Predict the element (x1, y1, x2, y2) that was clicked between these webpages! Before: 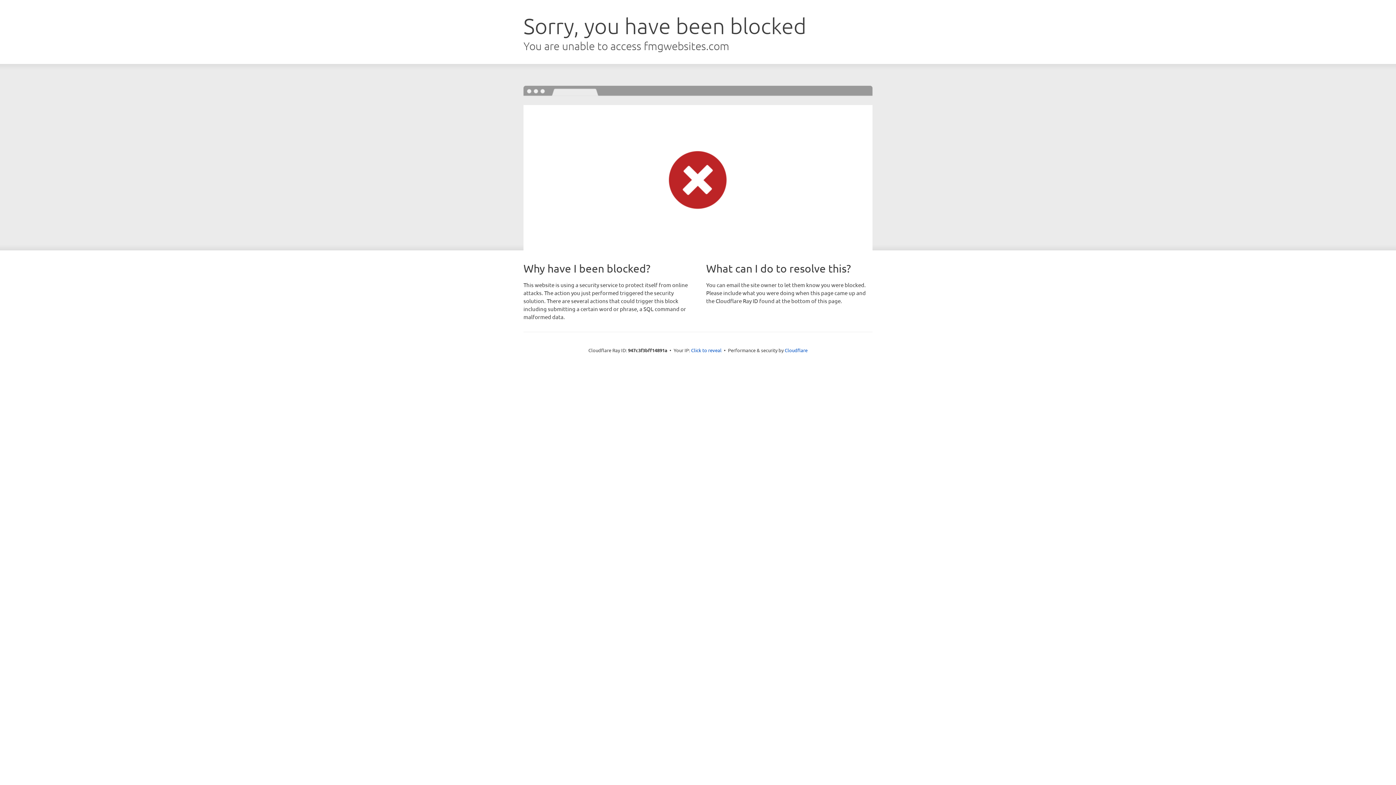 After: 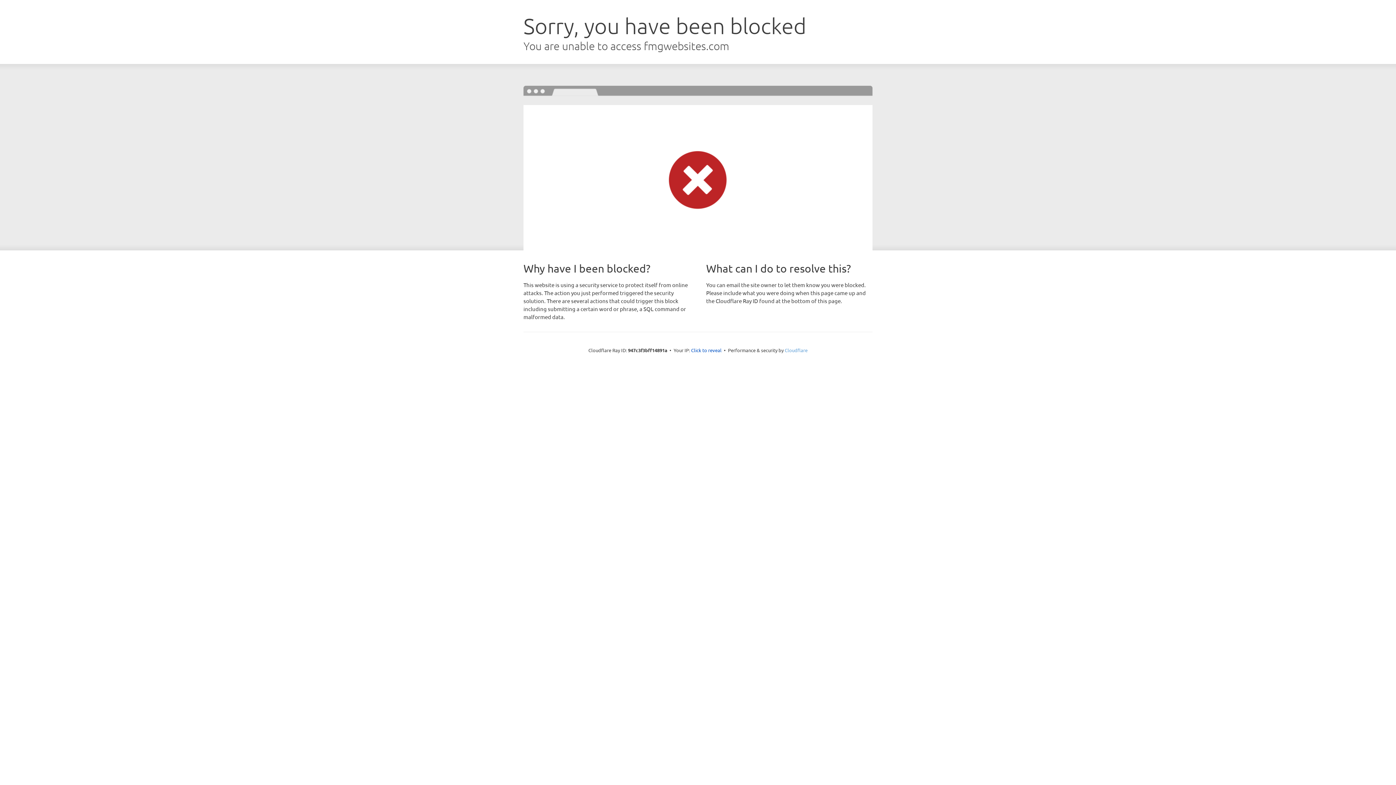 Action: label: Cloudflare bbox: (784, 347, 807, 353)